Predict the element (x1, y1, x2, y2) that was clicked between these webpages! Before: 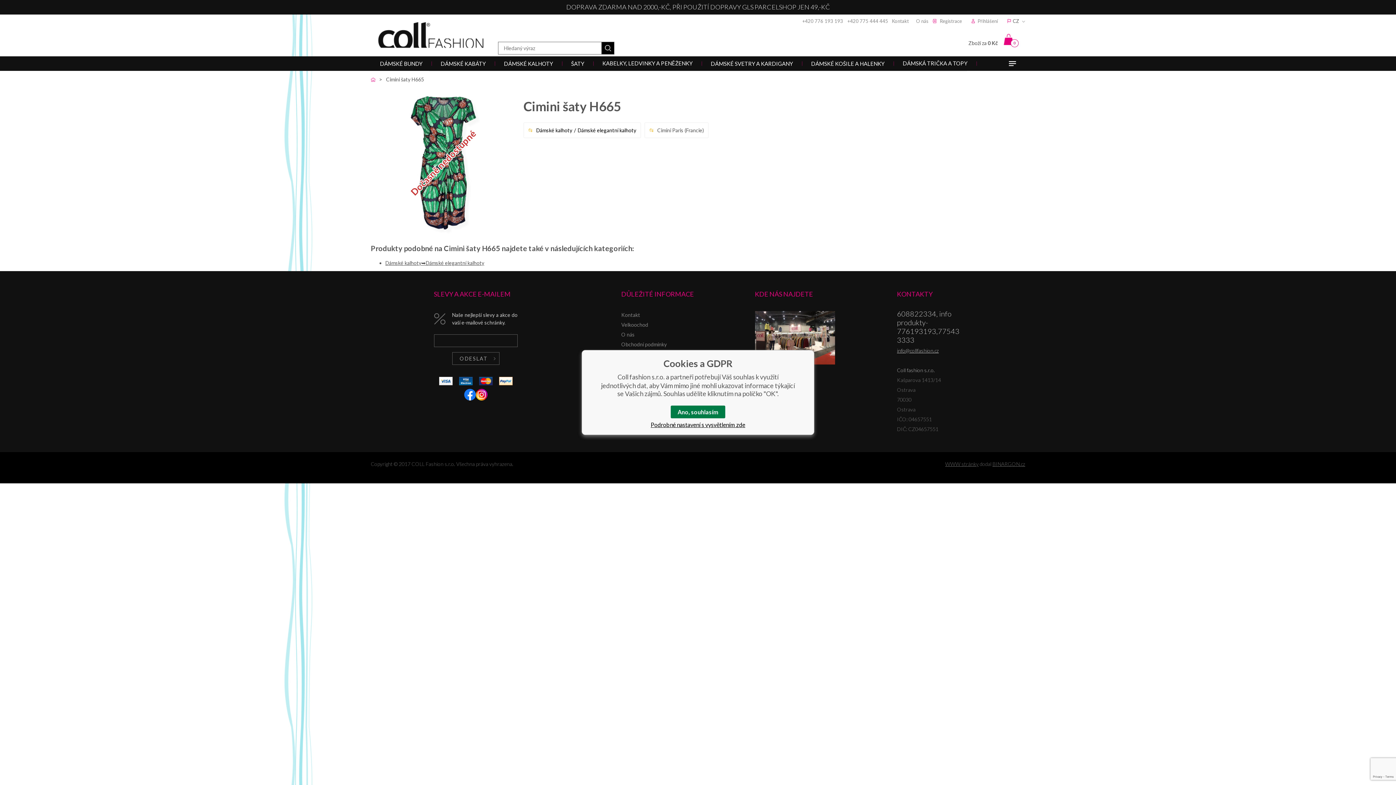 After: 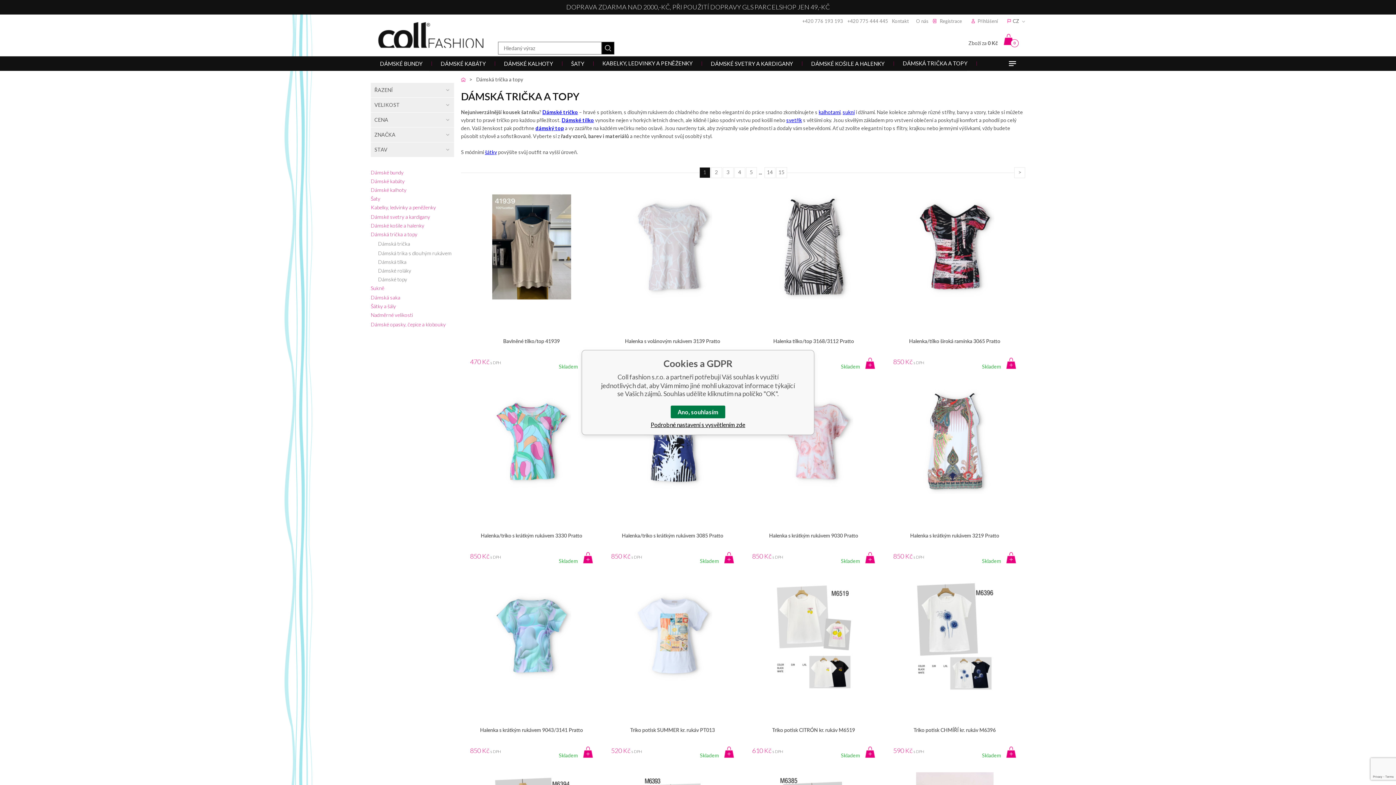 Action: bbox: (893, 56, 976, 70) label: DÁMSKÁ TRIČKA A TOPY